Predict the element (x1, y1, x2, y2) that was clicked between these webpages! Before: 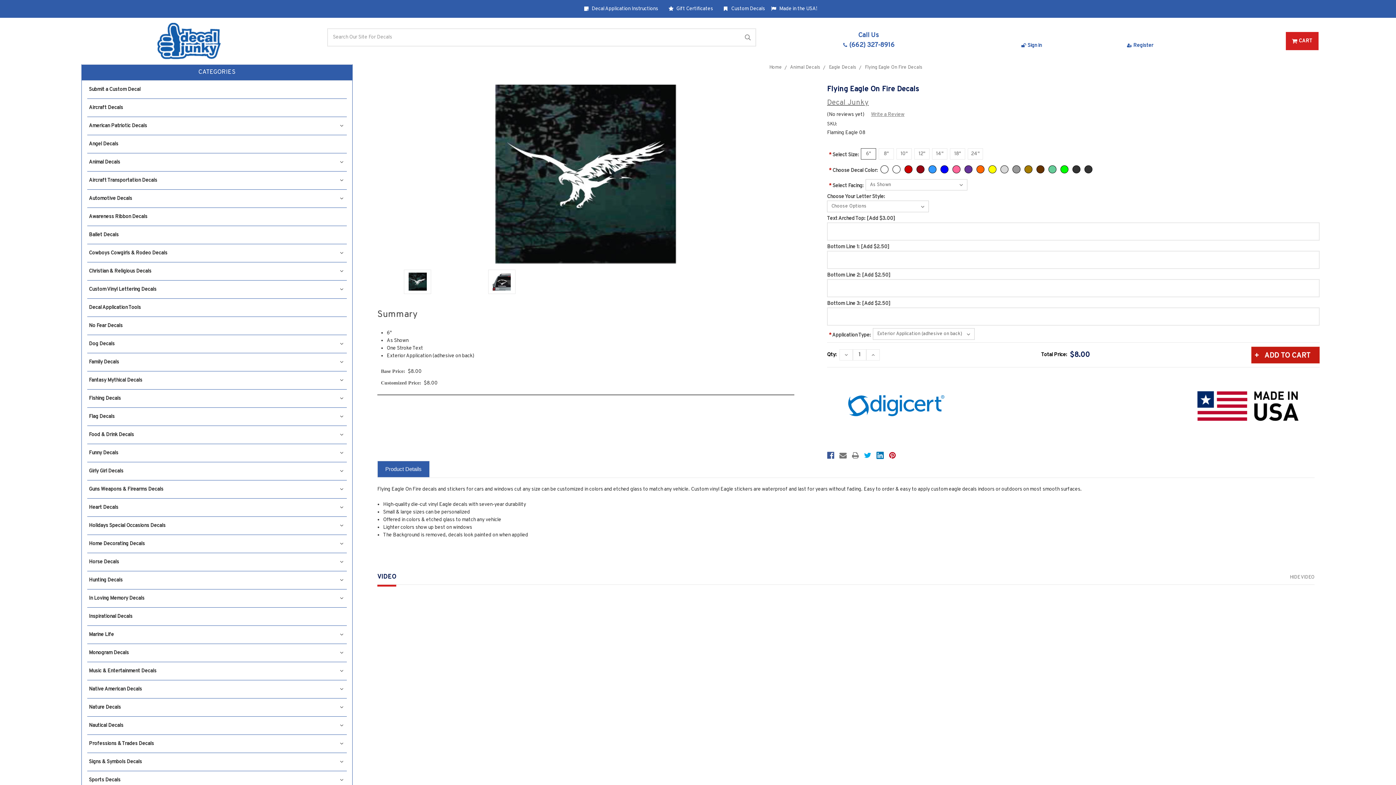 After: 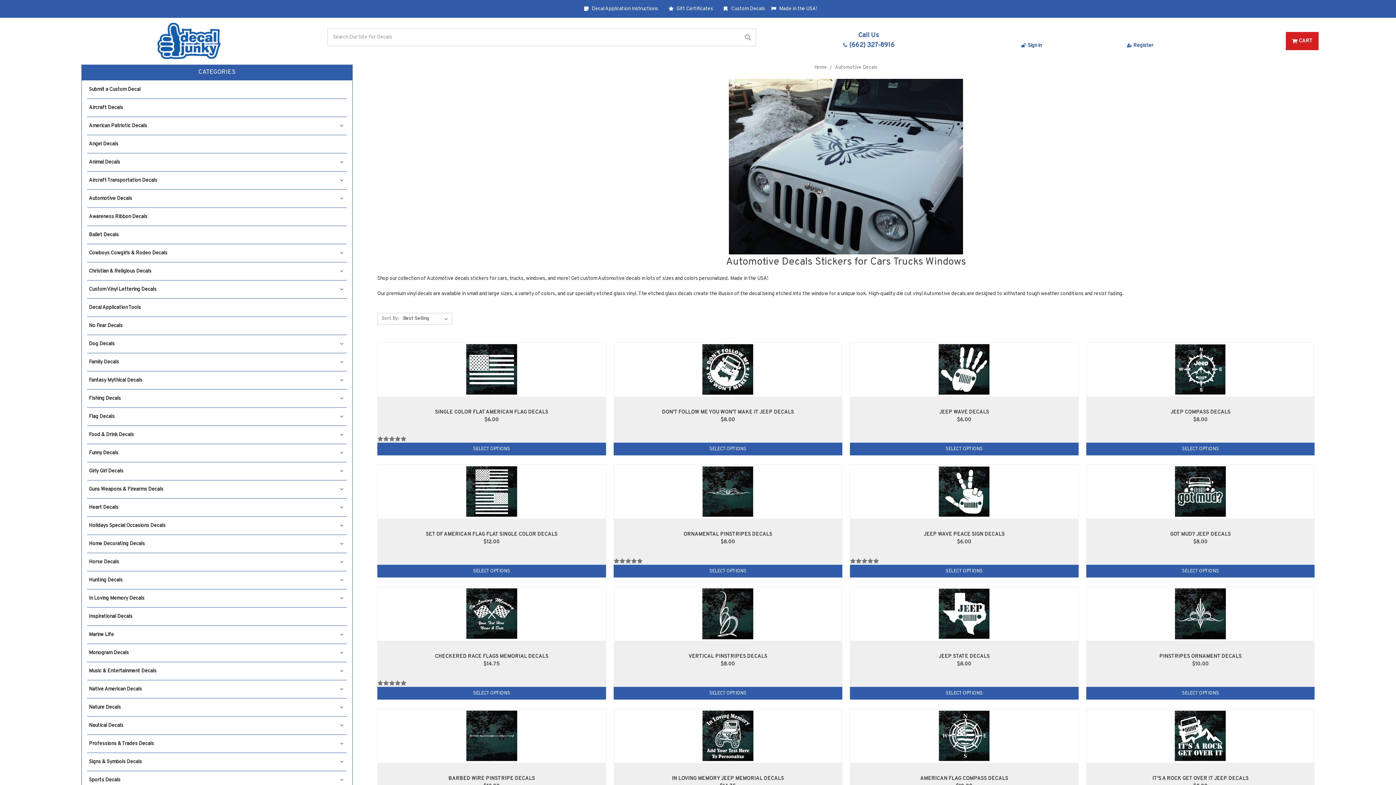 Action: bbox: (87, 189, 346, 208) label: Automotive Decals